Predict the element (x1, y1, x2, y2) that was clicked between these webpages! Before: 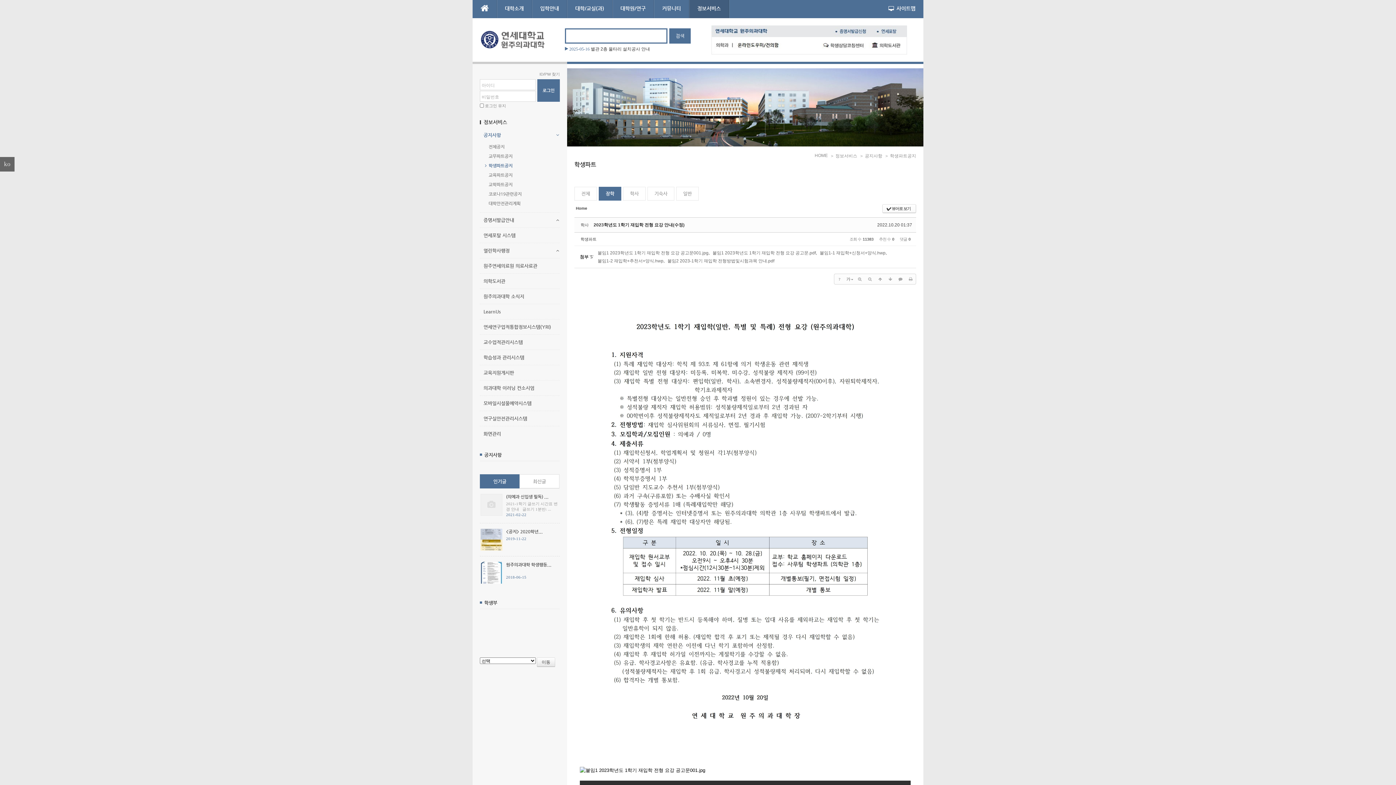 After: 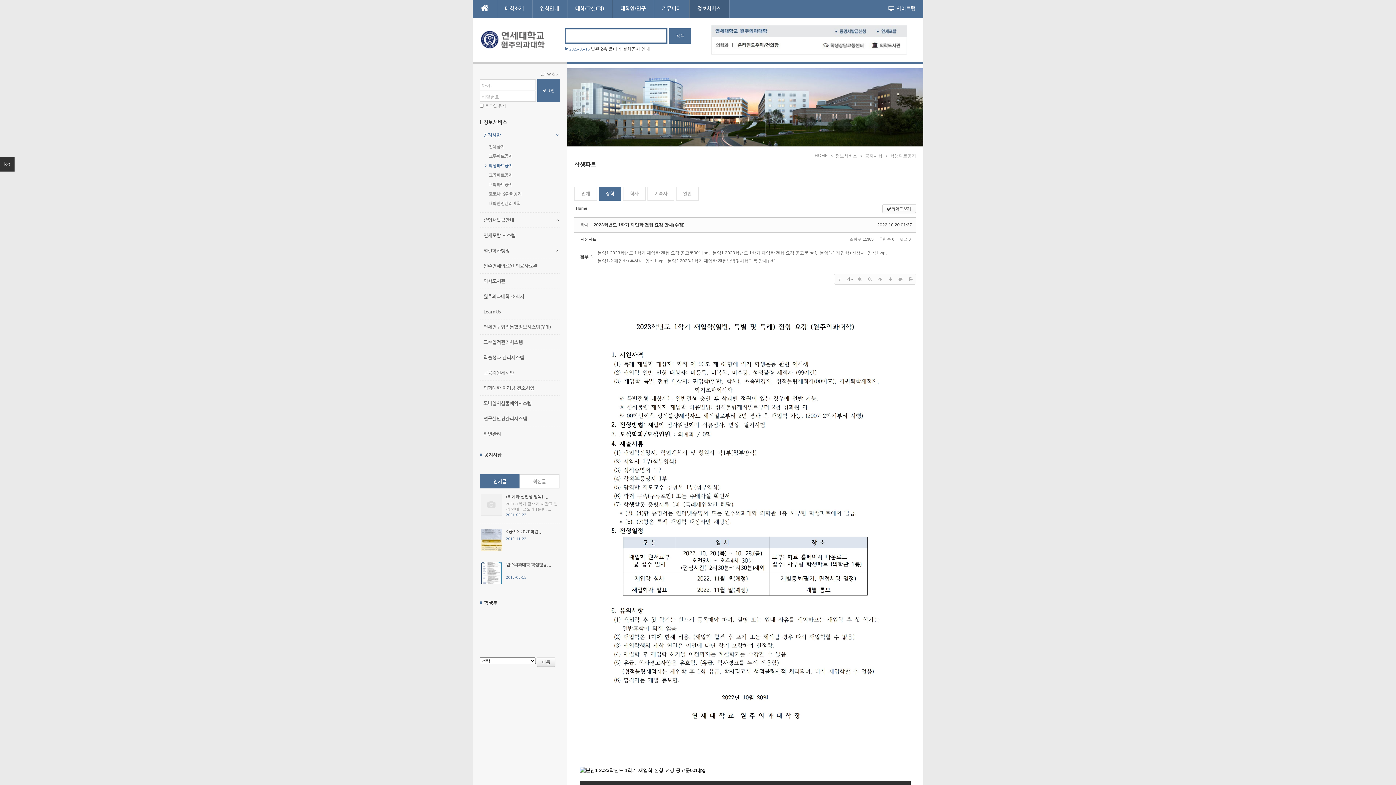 Action: bbox: (0, 157, 14, 171) label: ko